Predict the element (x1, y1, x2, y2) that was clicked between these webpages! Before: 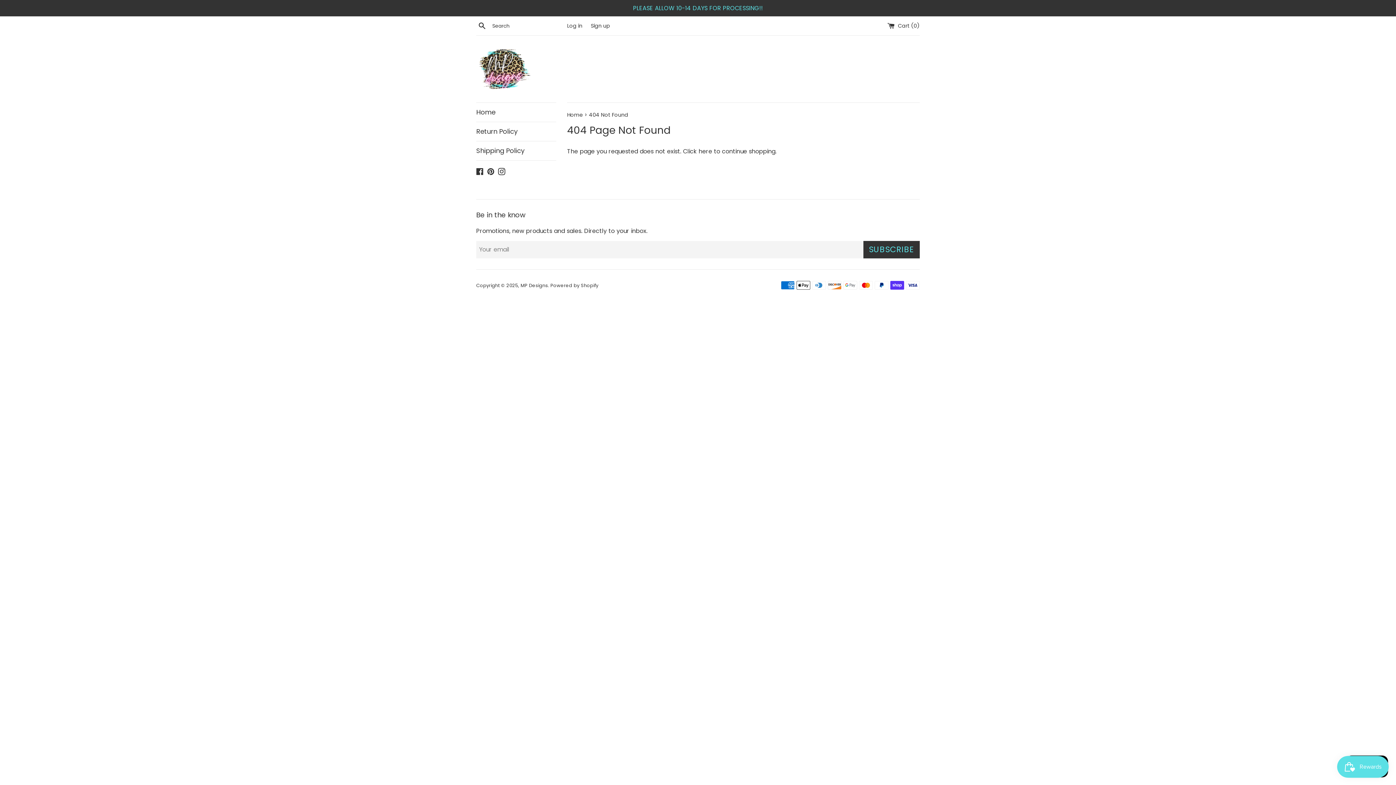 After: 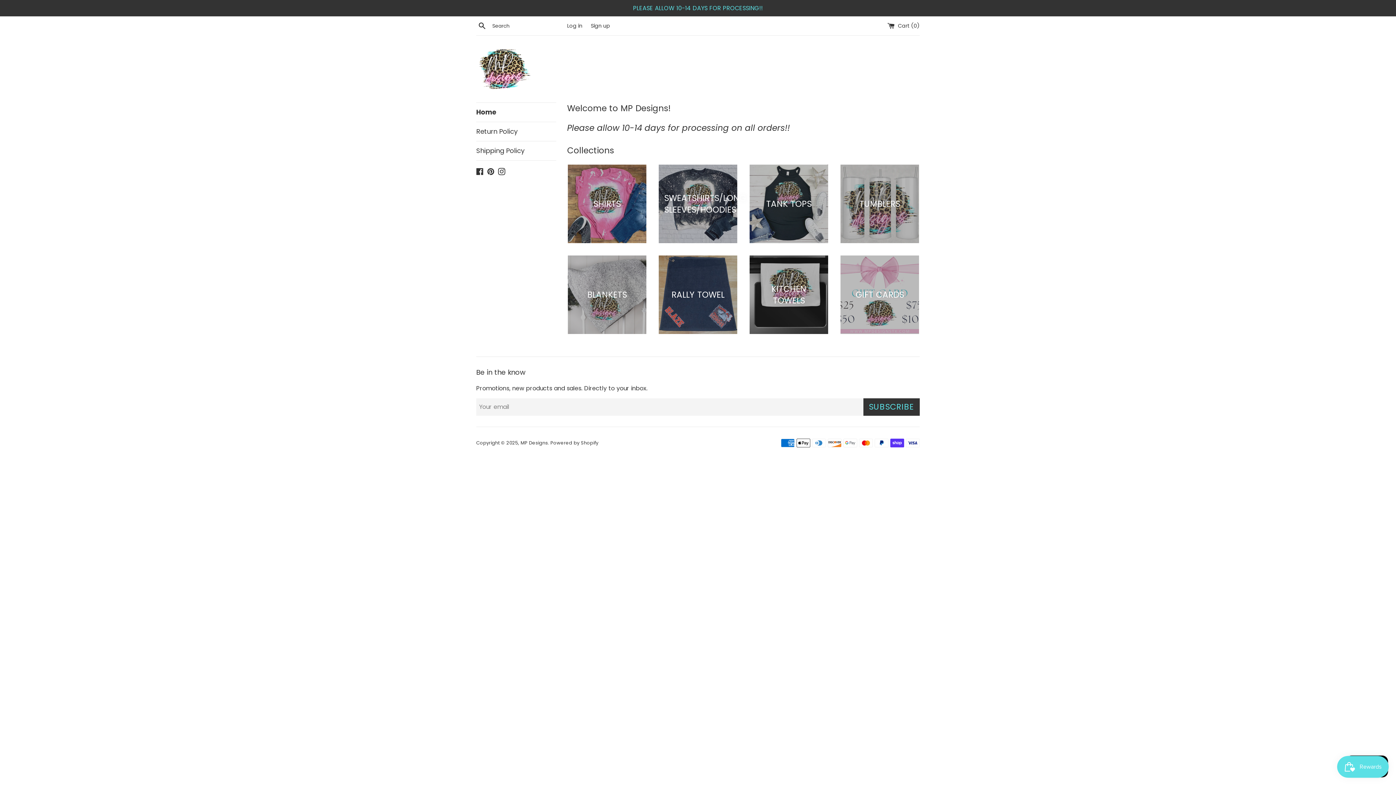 Action: bbox: (476, 46, 532, 91)